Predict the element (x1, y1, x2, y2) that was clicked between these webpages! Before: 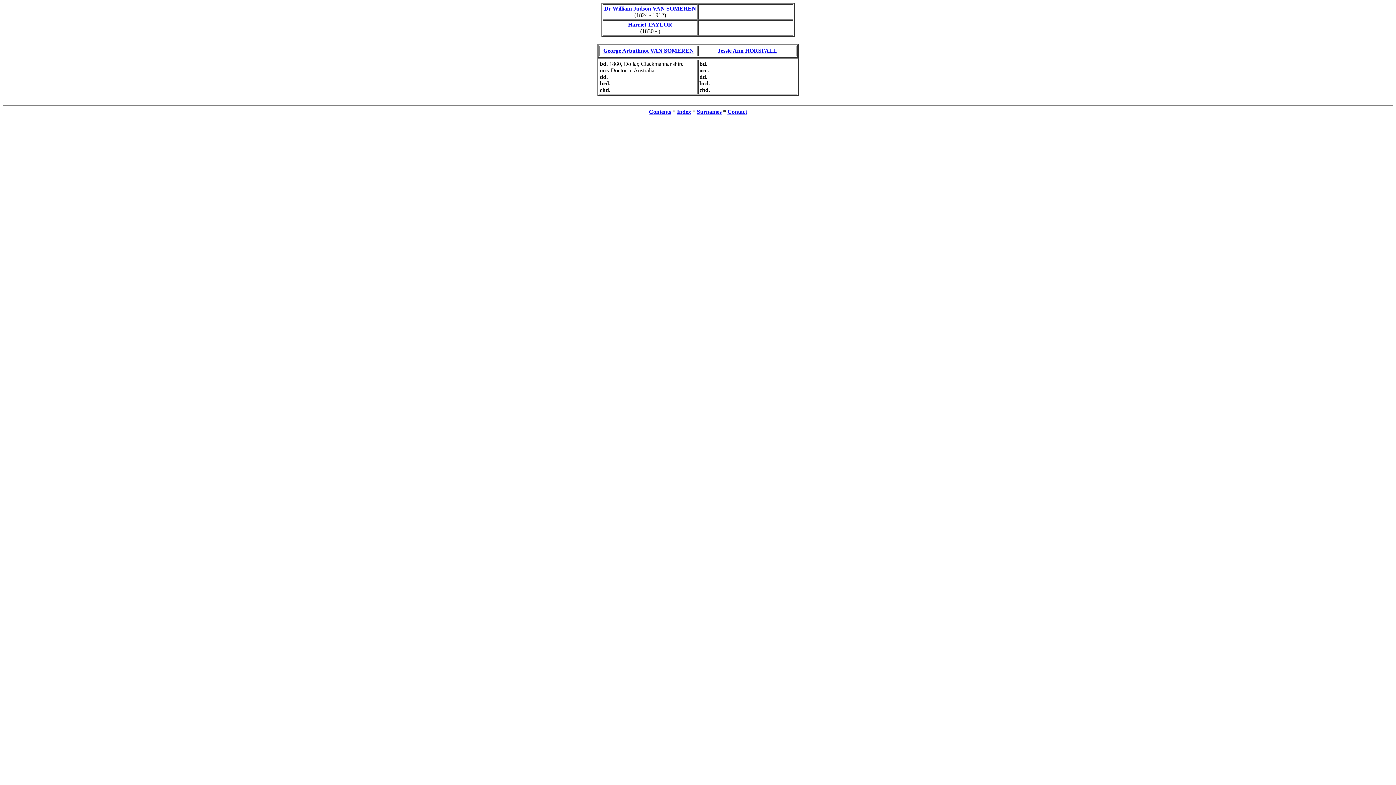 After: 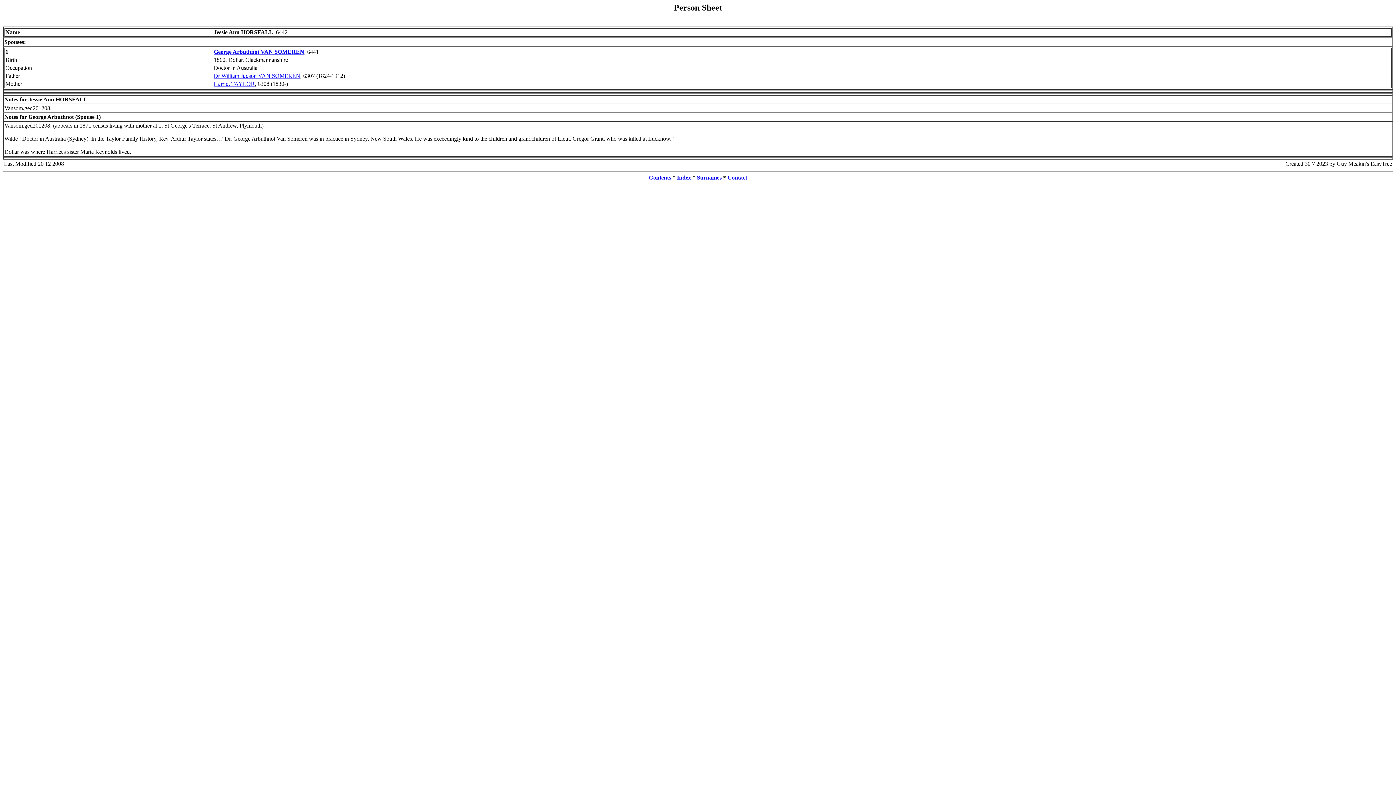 Action: bbox: (718, 47, 777, 53) label: Jessie Ann HORSFALL